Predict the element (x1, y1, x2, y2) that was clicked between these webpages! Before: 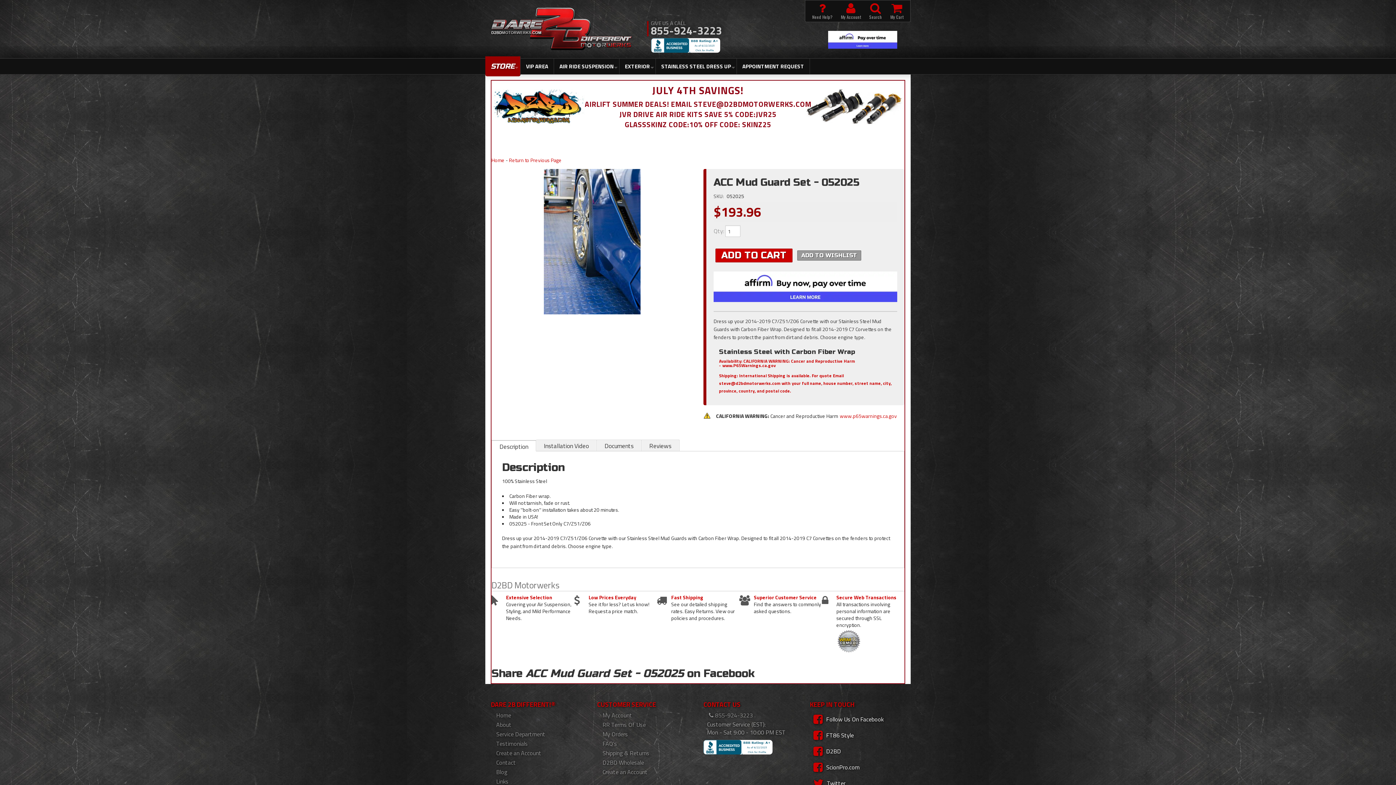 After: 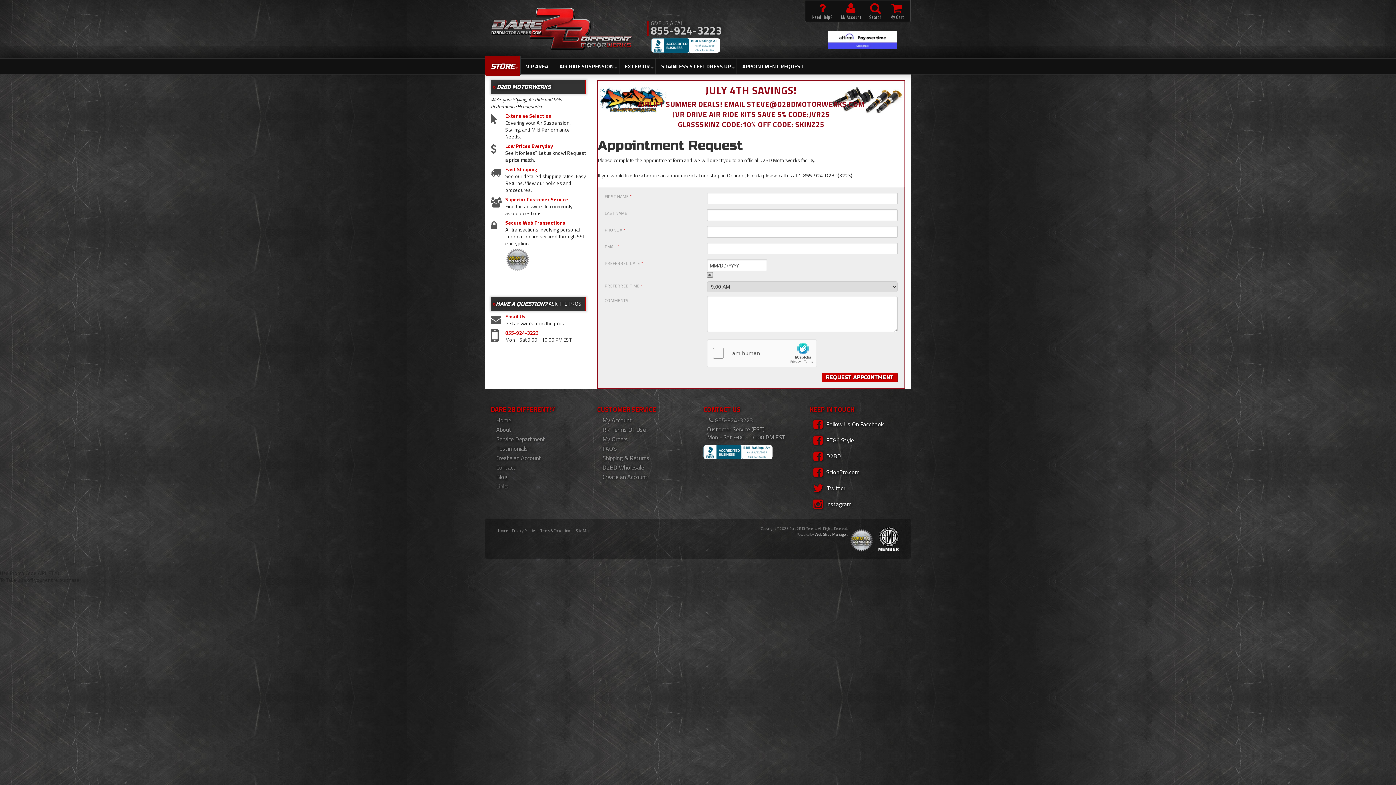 Action: bbox: (737, 58, 810, 74) label: APPOINTMENT REQUEST